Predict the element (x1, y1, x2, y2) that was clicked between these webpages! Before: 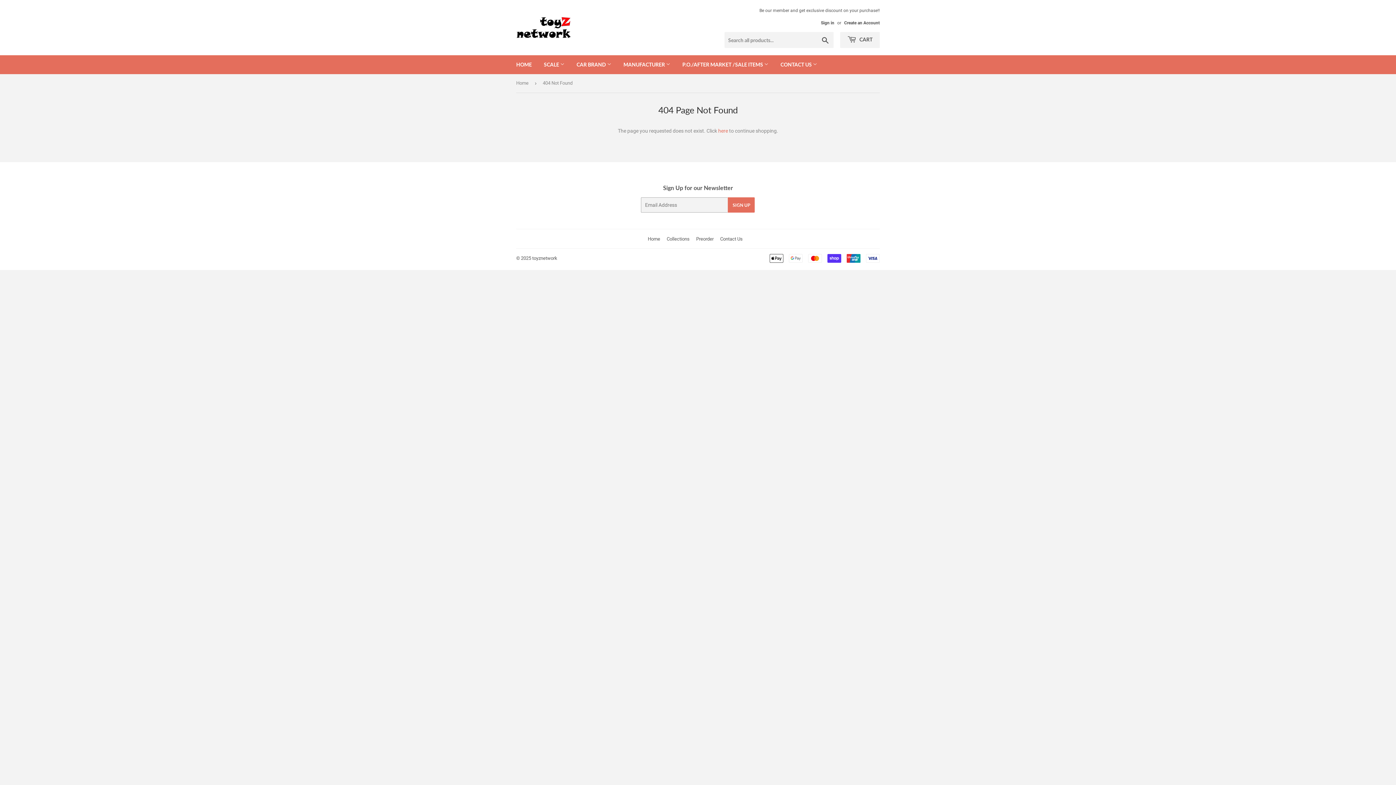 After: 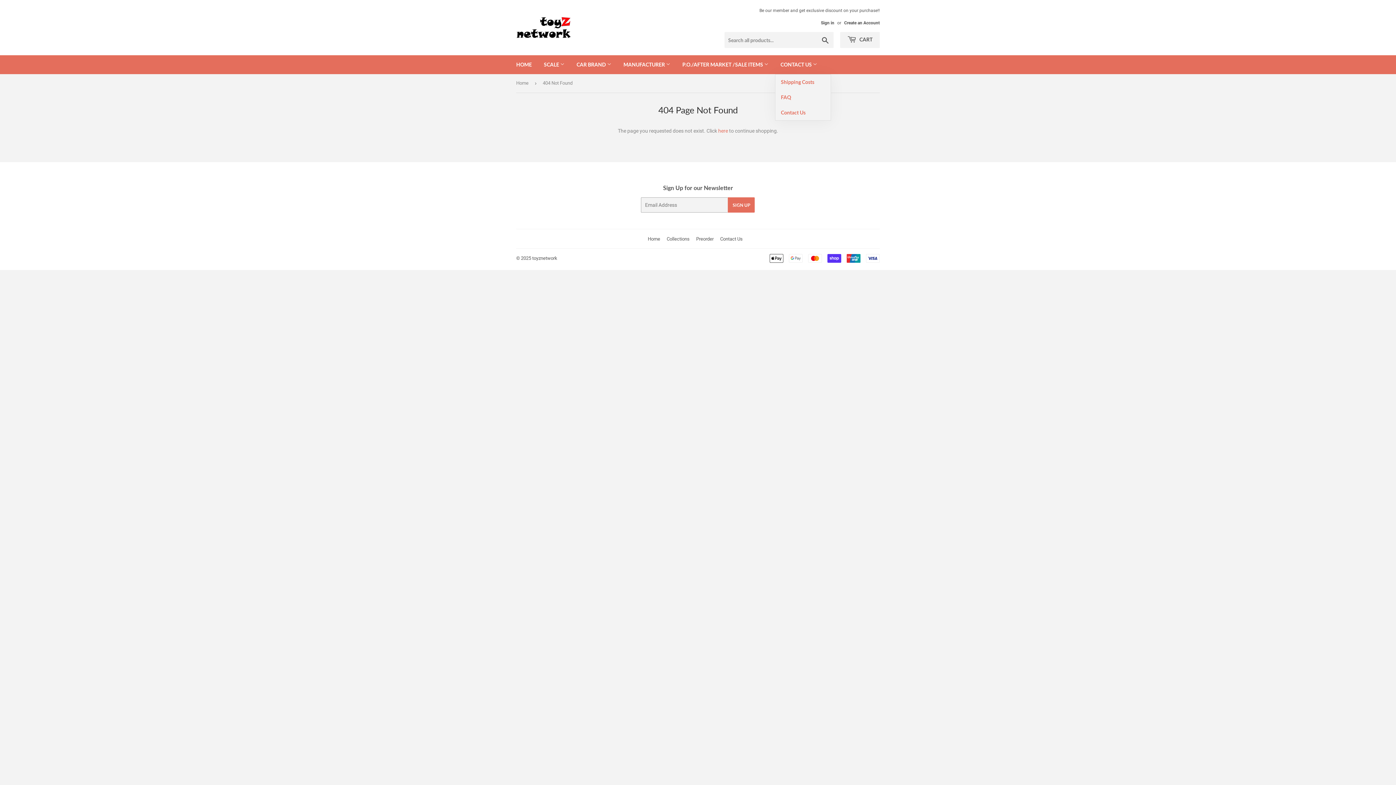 Action: label: CONTACT US  bbox: (775, 55, 822, 74)